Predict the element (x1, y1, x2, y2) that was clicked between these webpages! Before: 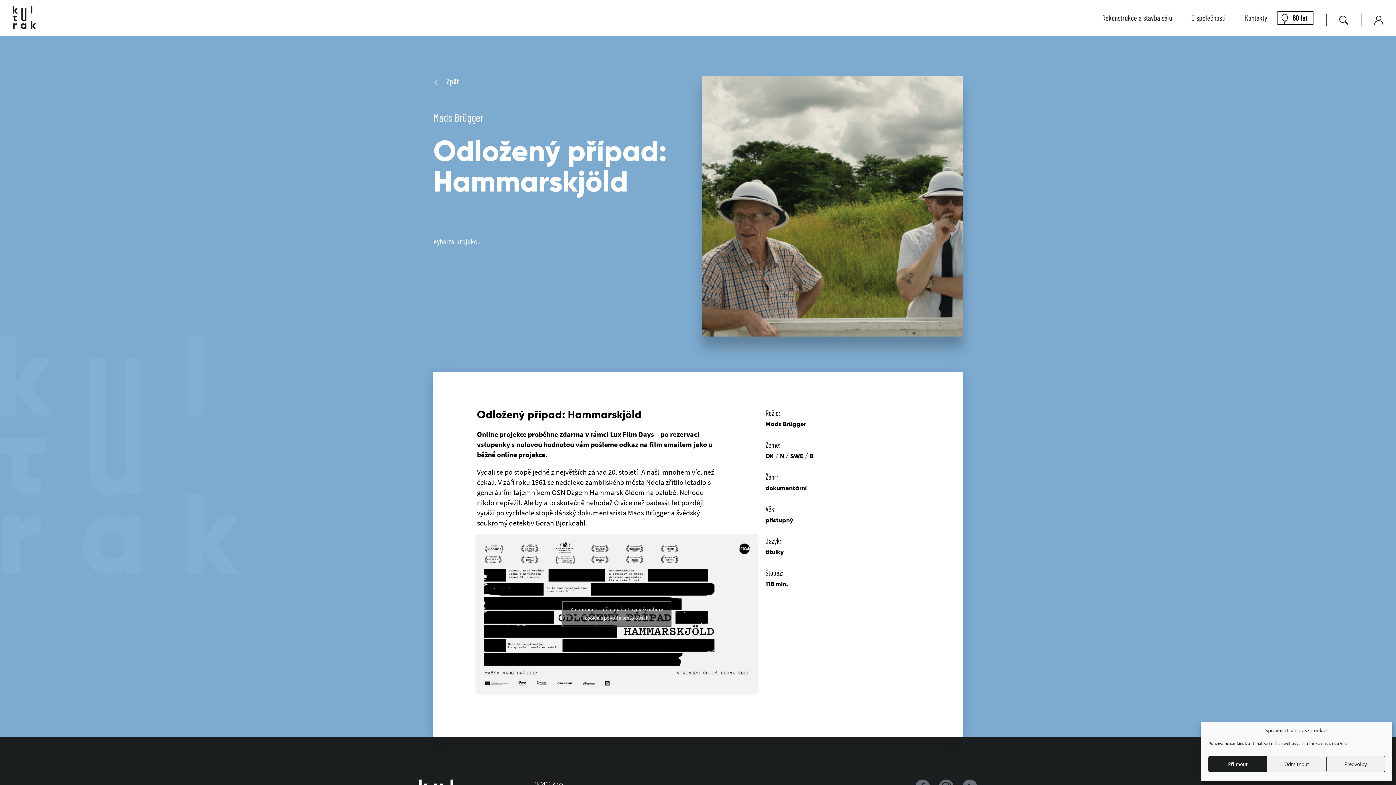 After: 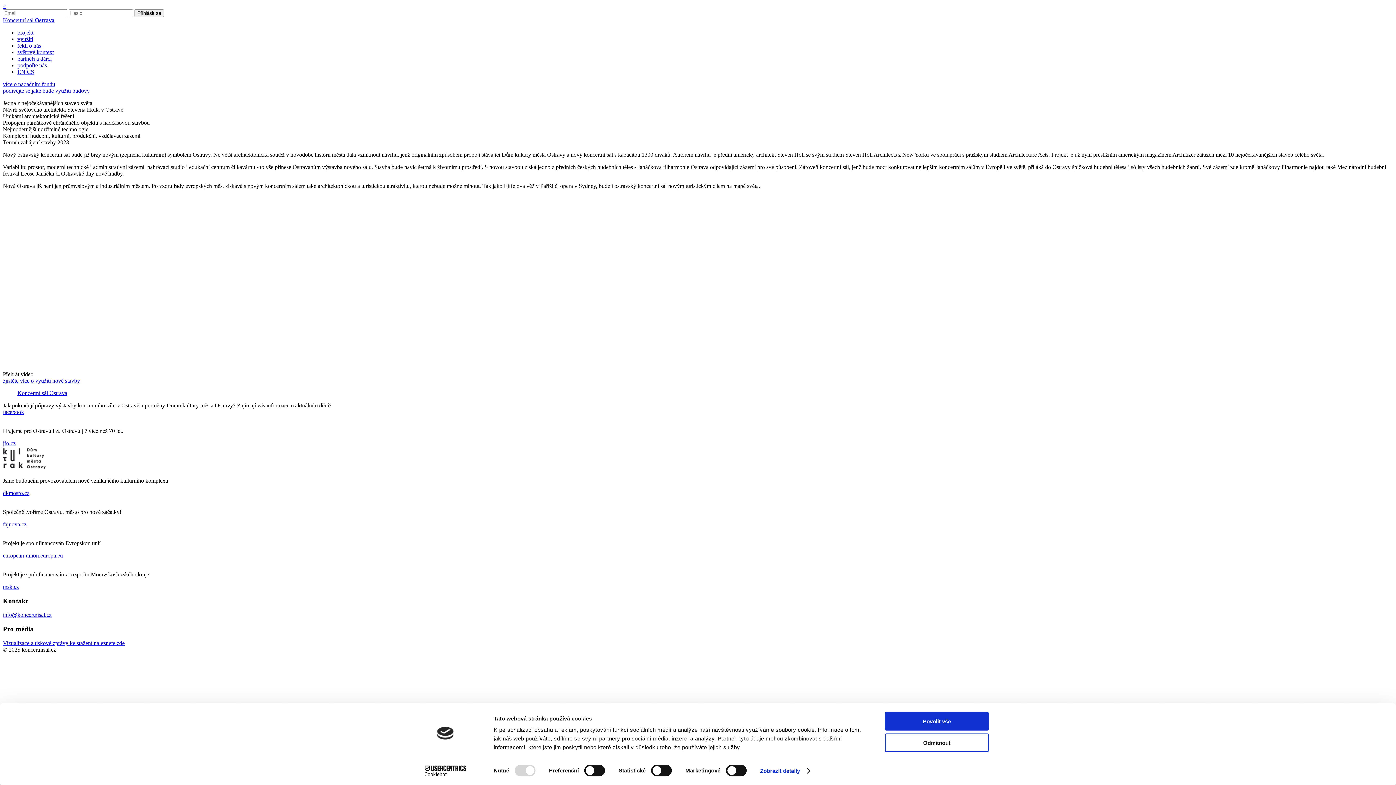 Action: label: Rekonstrukce a stavba sálu bbox: (1093, 10, 1181, 24)